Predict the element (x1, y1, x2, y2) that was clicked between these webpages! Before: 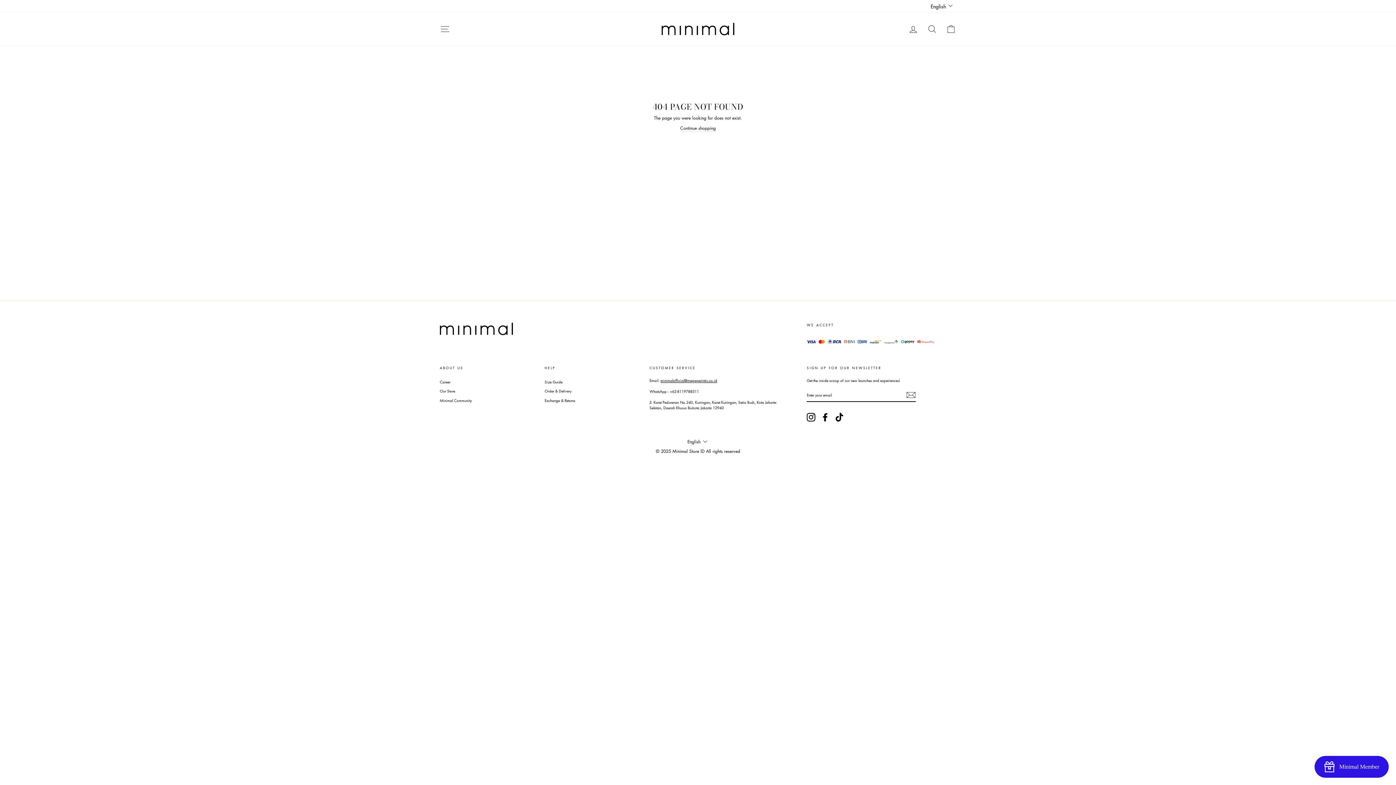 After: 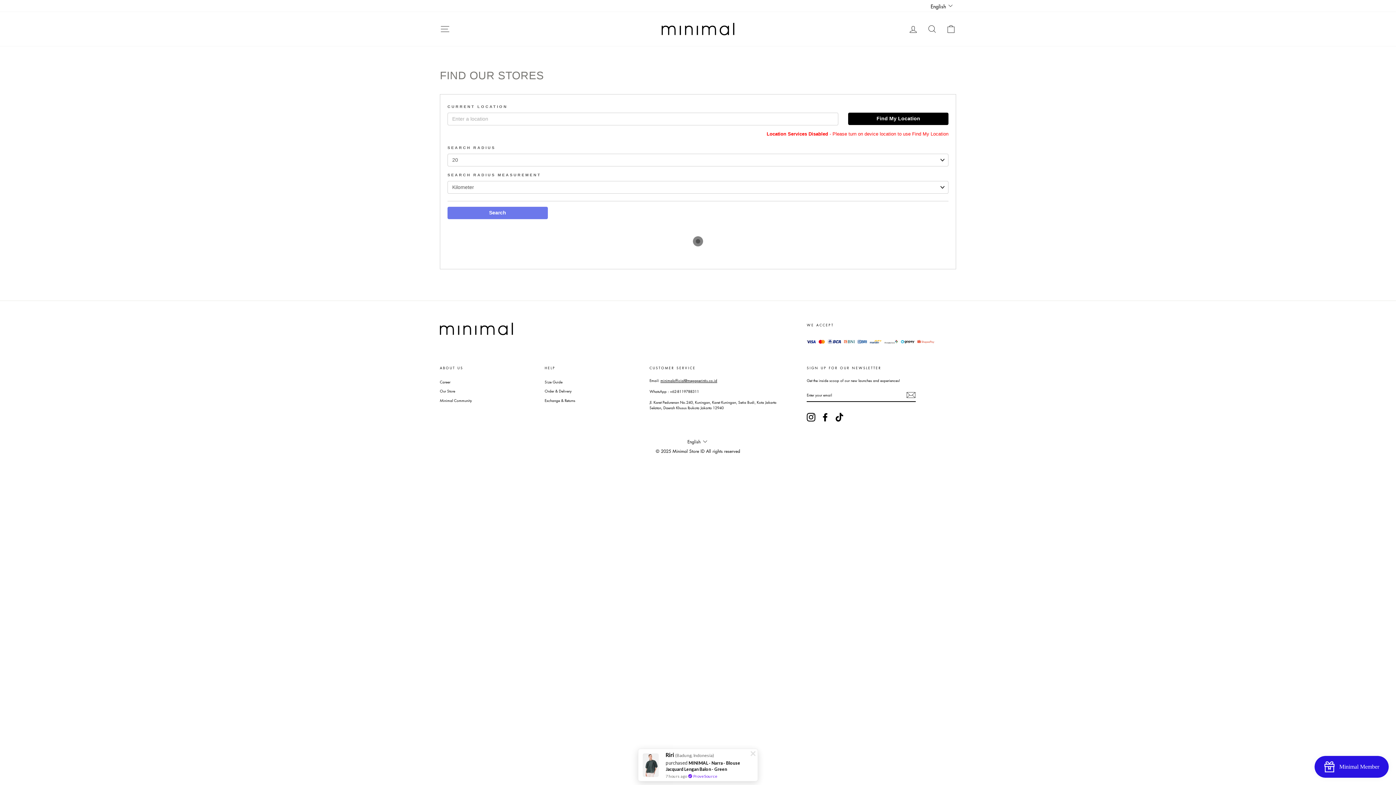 Action: bbox: (440, 386, 455, 395) label: Our Store